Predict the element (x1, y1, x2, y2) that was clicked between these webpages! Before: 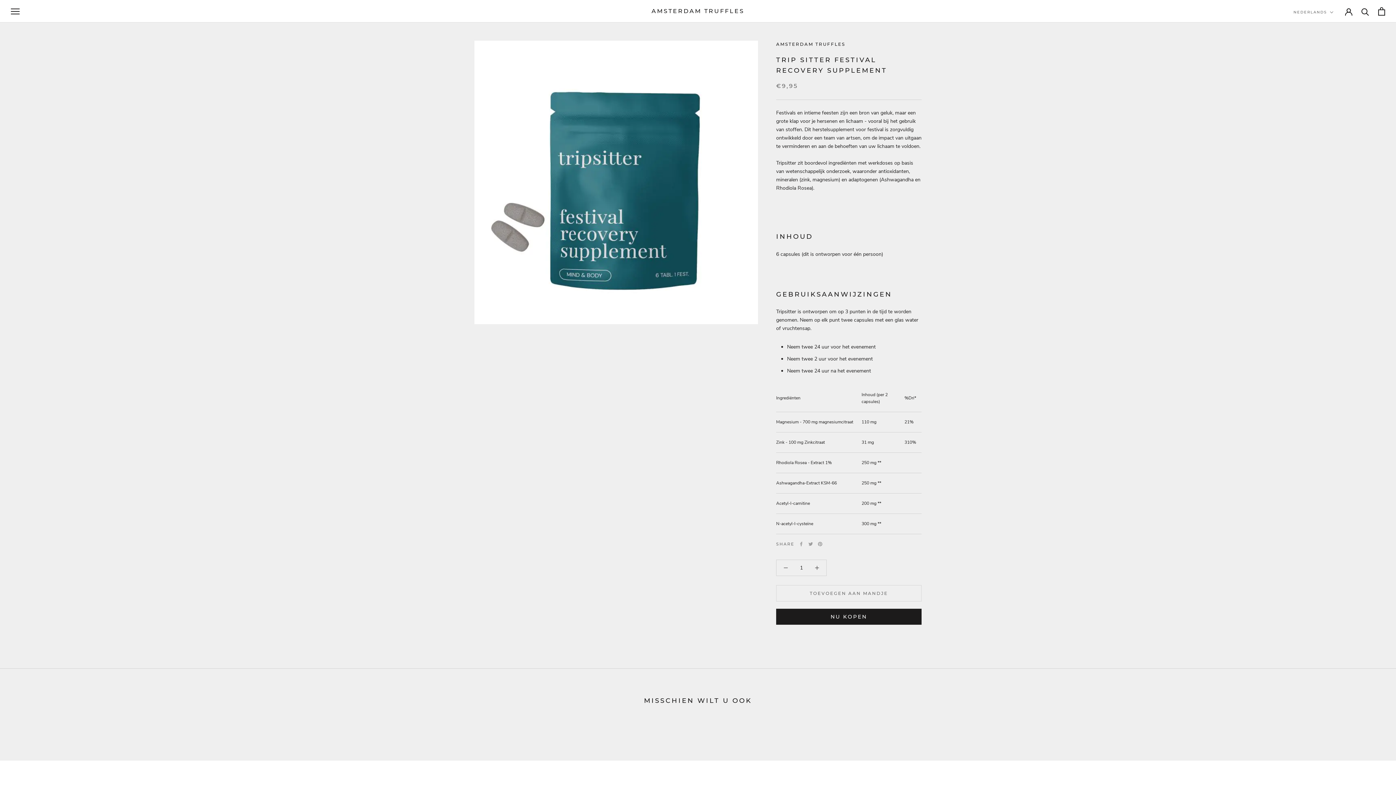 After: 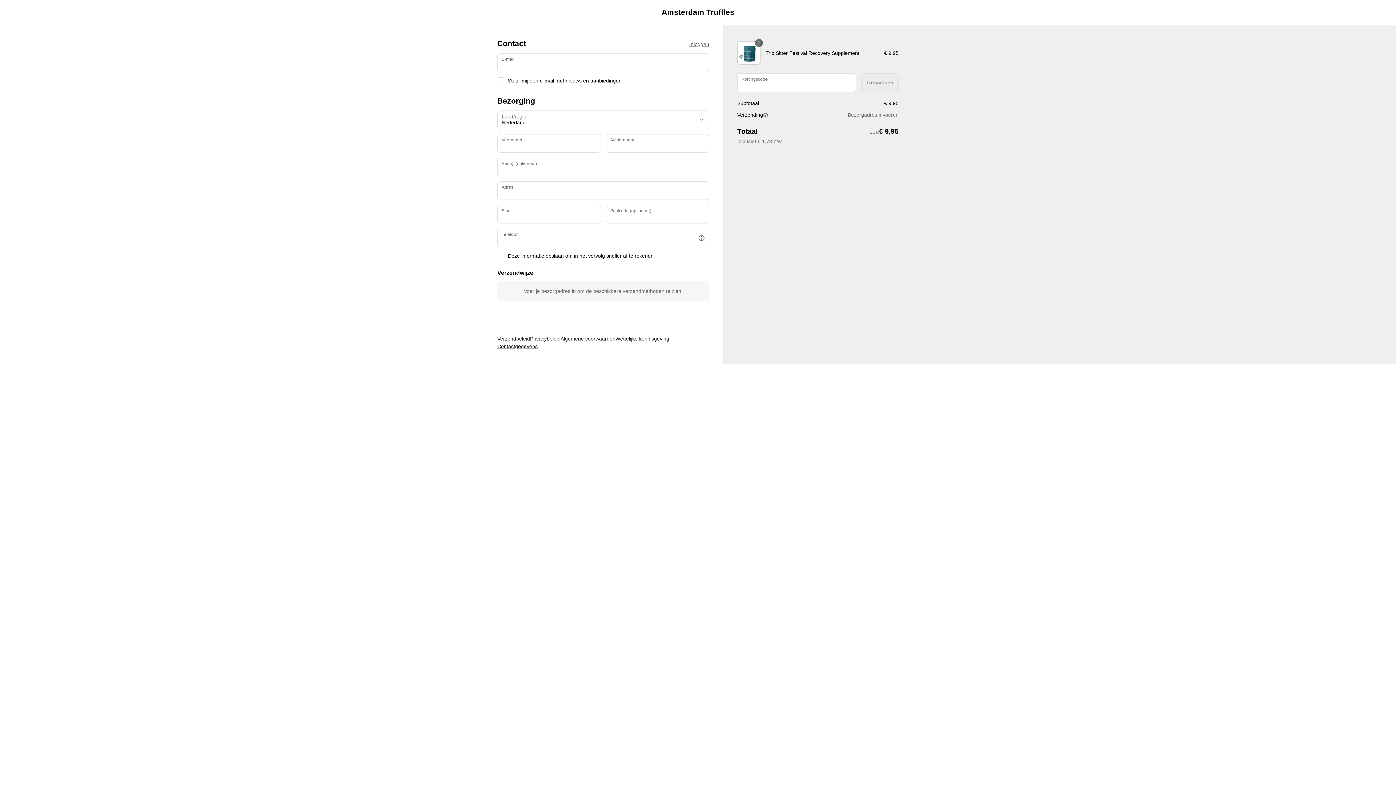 Action: bbox: (776, 609, 921, 625) label: NU KOPEN